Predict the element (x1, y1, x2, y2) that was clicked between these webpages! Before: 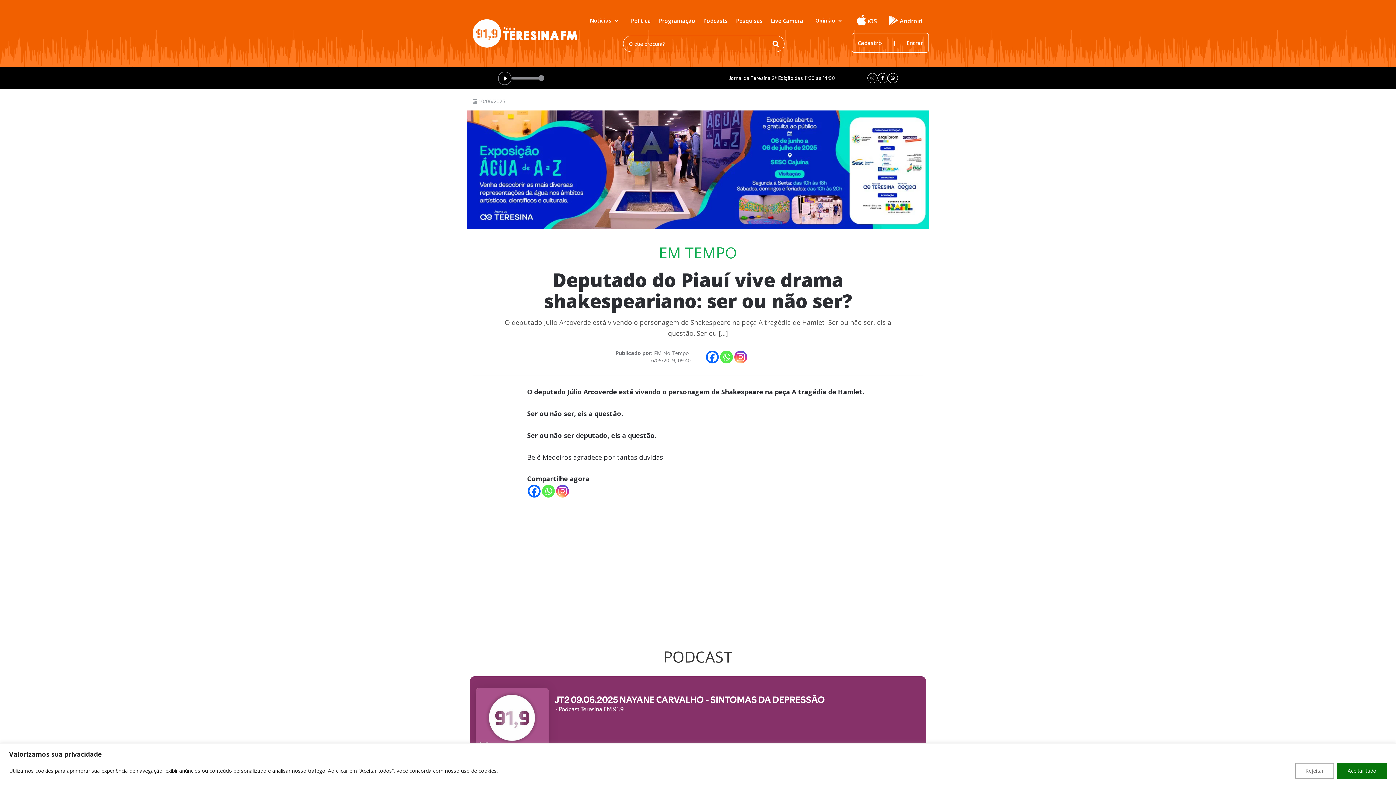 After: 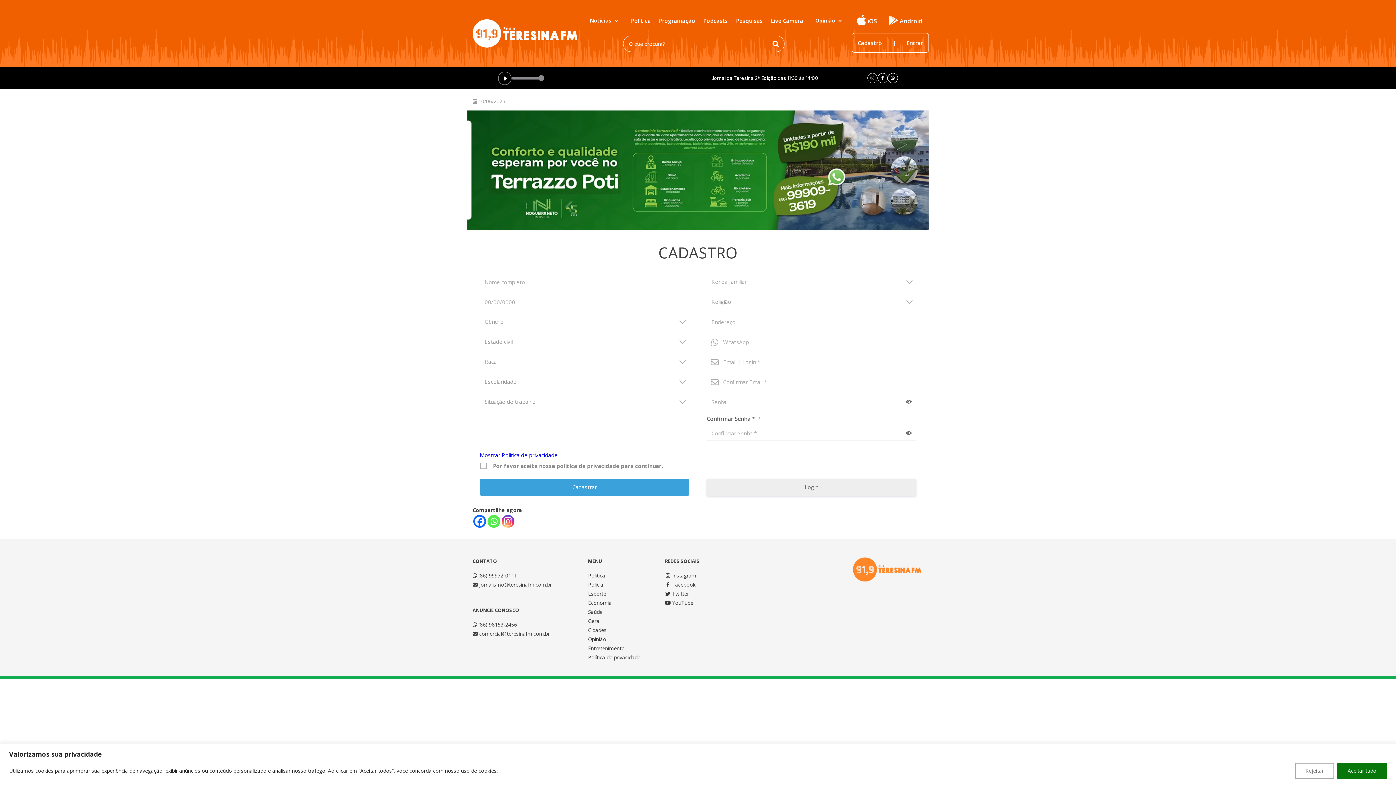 Action: bbox: (854, 33, 885, 52) label: Cadastro